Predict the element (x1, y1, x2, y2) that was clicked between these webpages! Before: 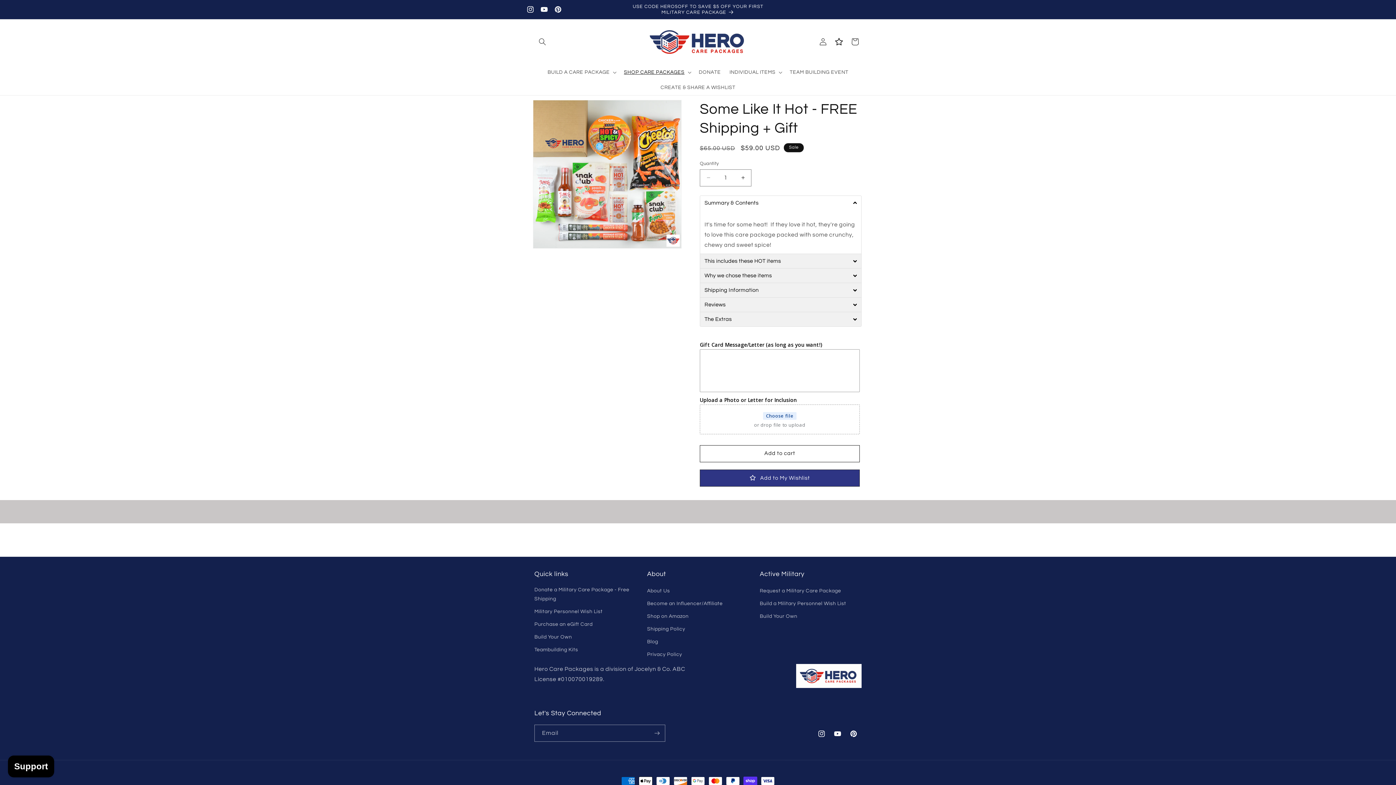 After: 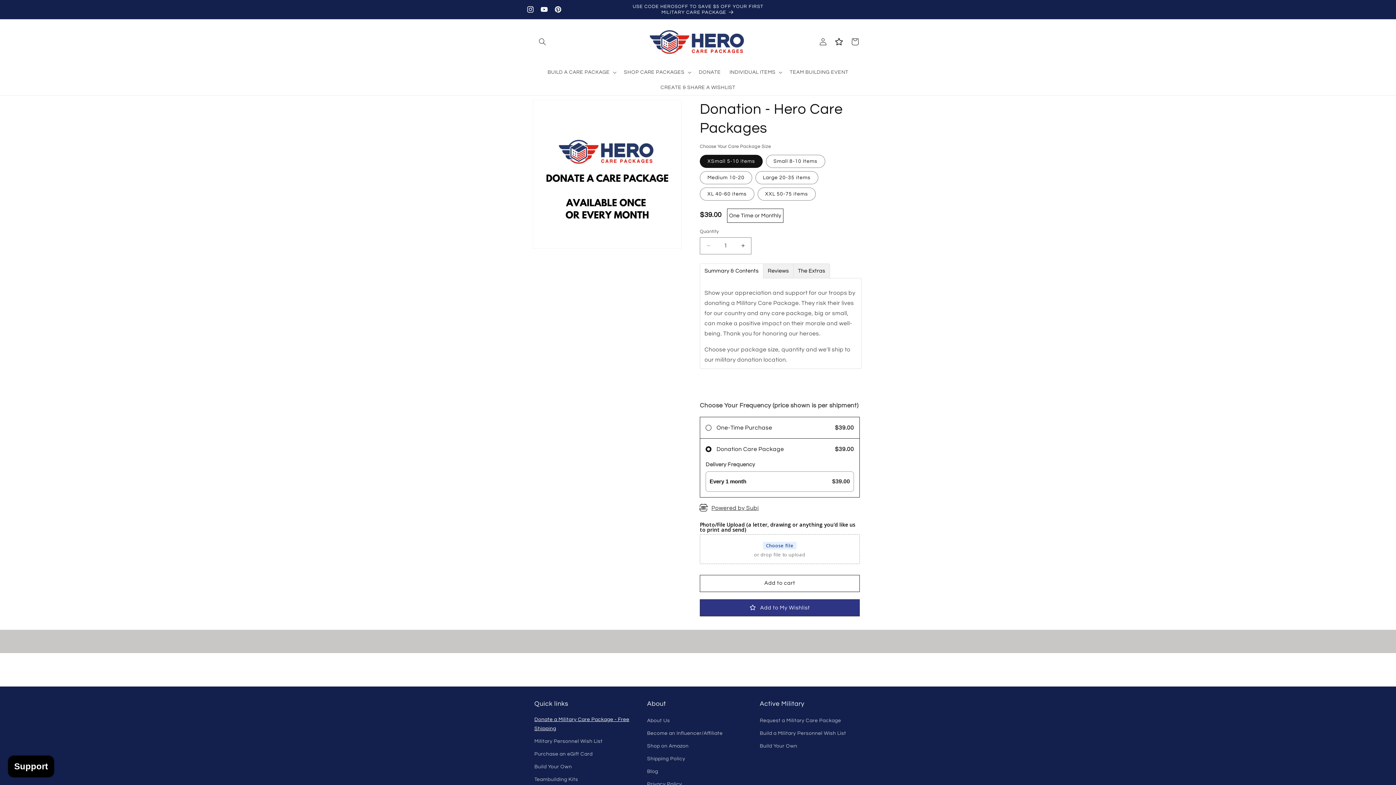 Action: bbox: (534, 585, 630, 605) label: Donate a Military Care Package - Free Shipping